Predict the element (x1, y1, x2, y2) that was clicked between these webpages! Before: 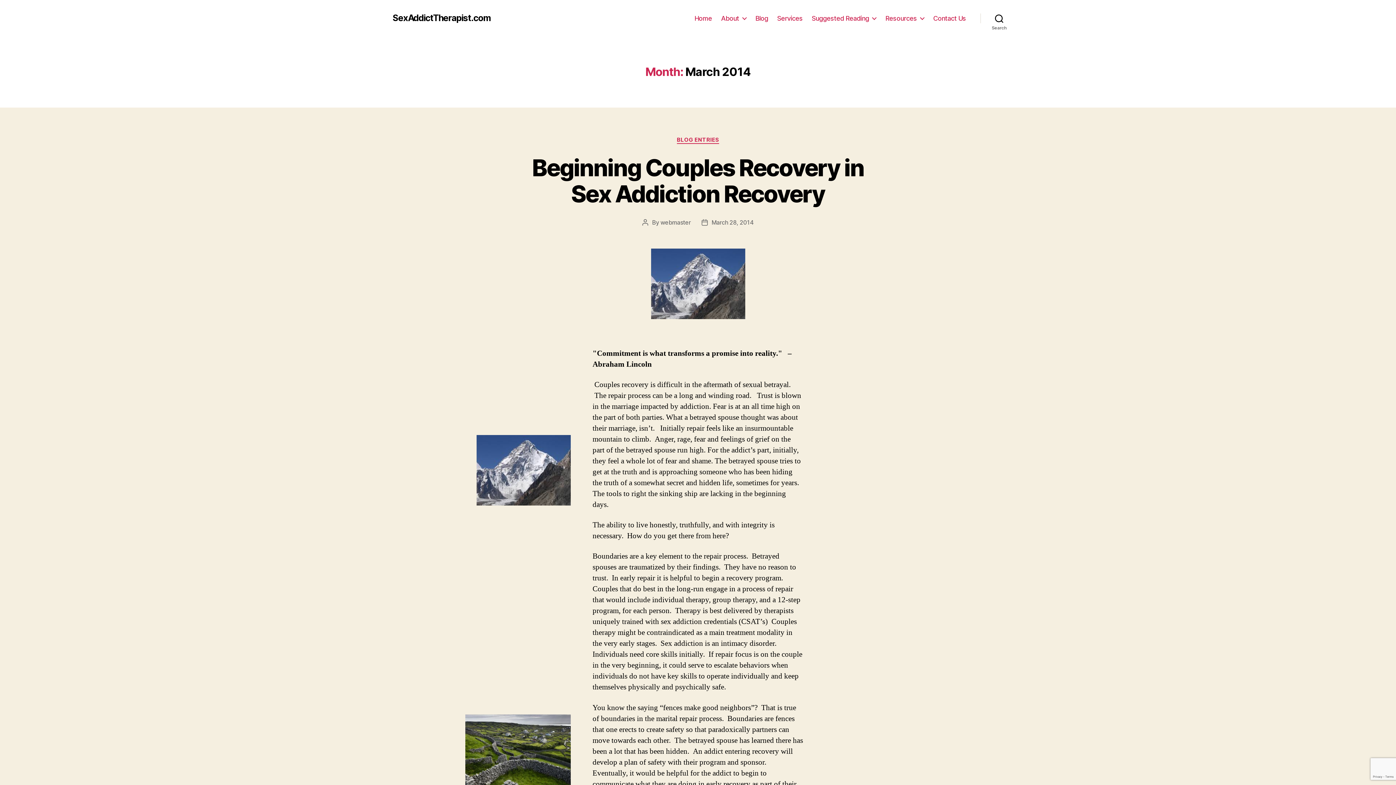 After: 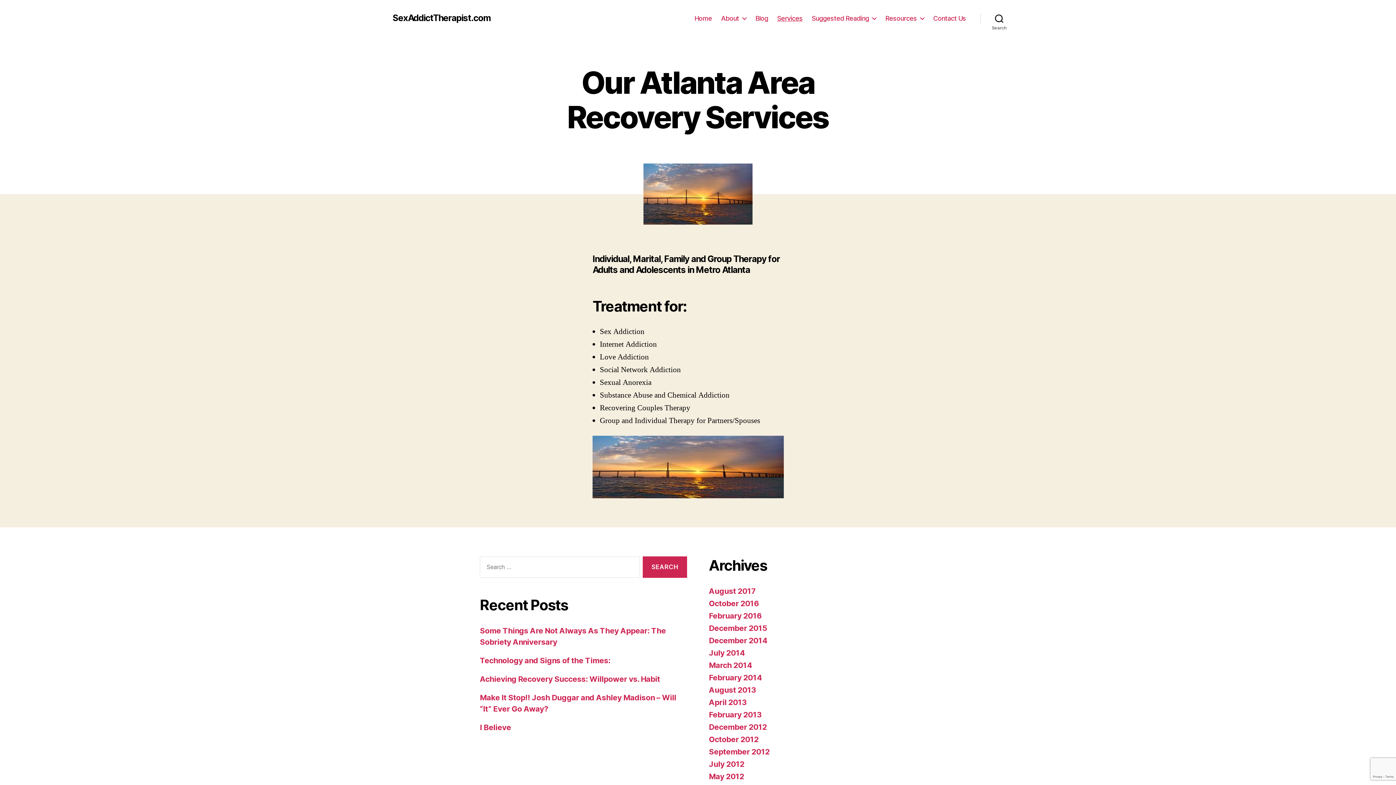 Action: bbox: (777, 14, 802, 22) label: Services